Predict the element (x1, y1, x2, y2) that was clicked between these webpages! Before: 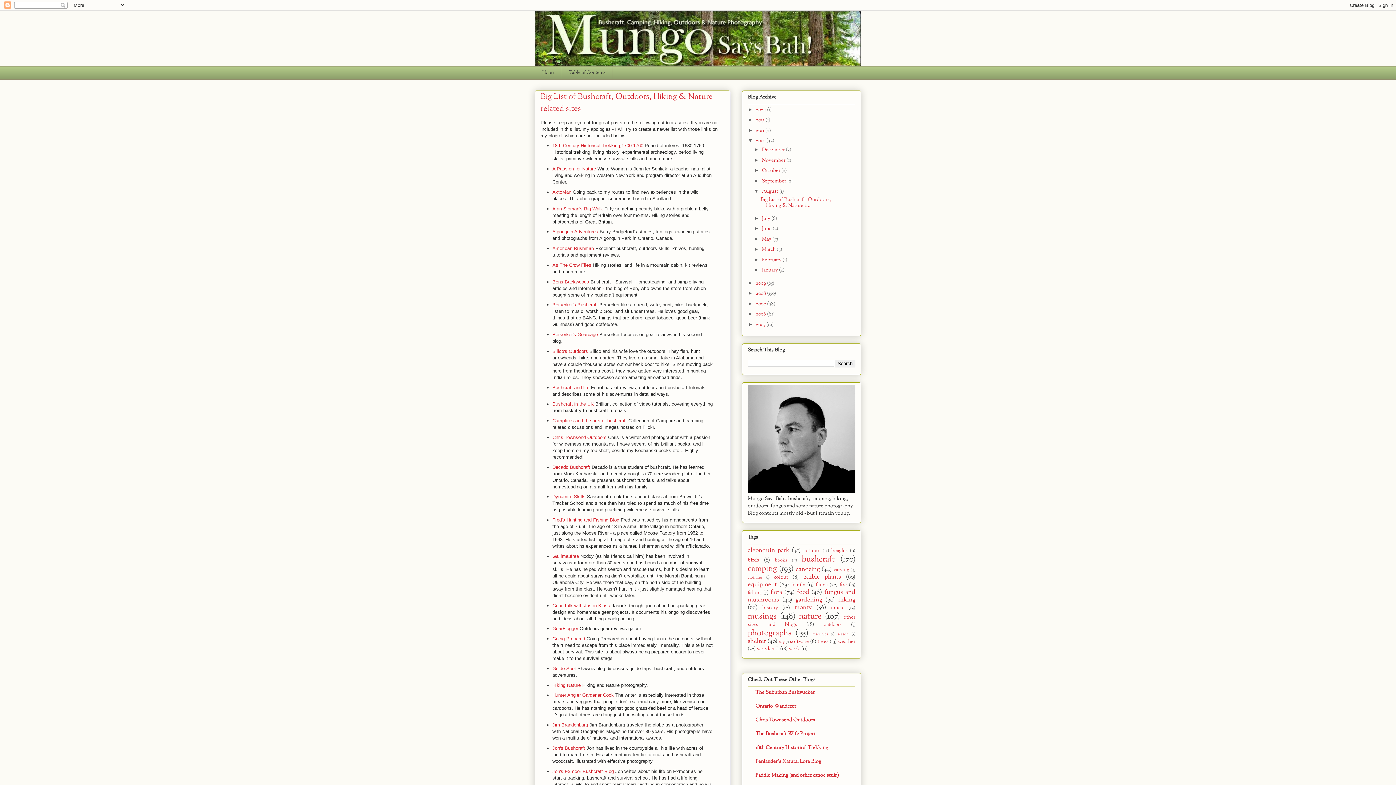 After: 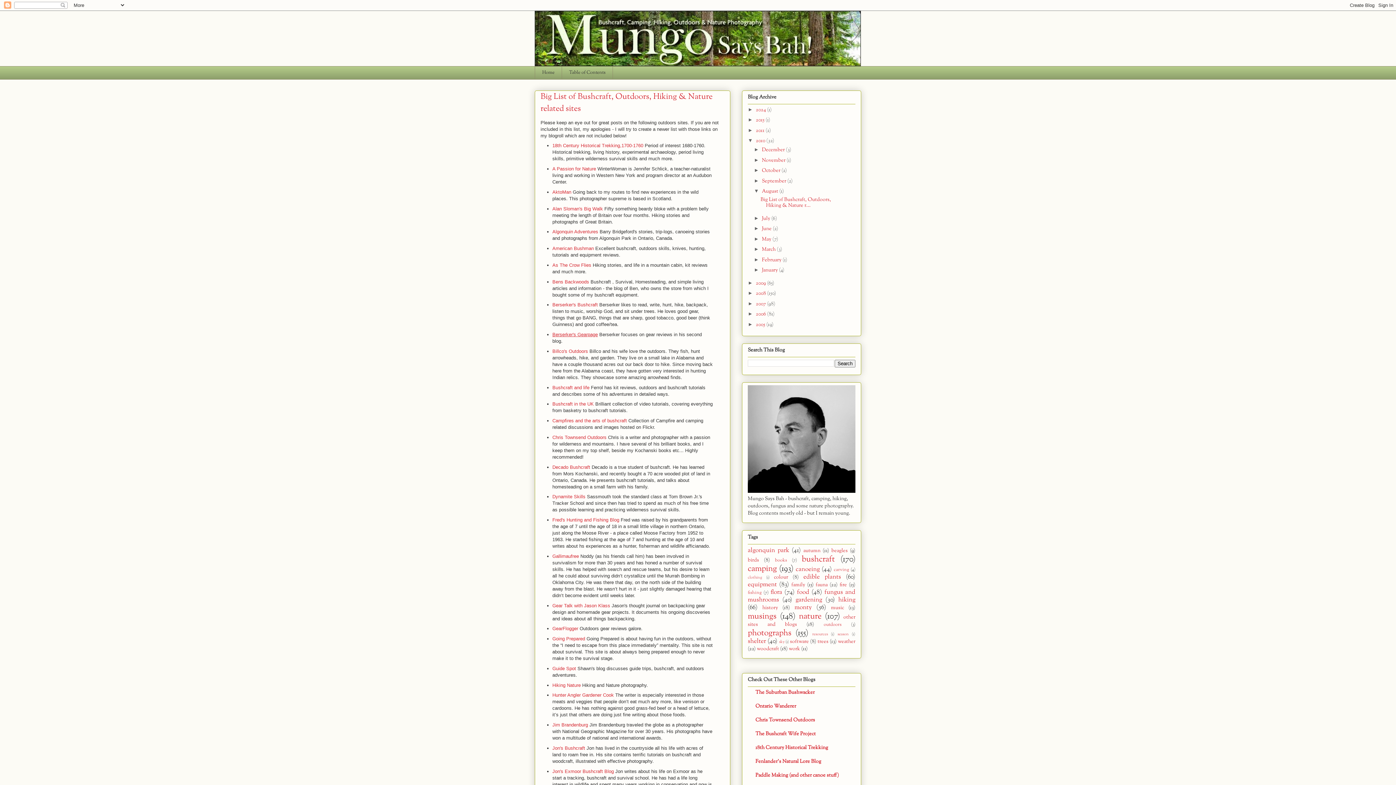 Action: bbox: (552, 332, 598, 337) label: Berserker's Gearpage